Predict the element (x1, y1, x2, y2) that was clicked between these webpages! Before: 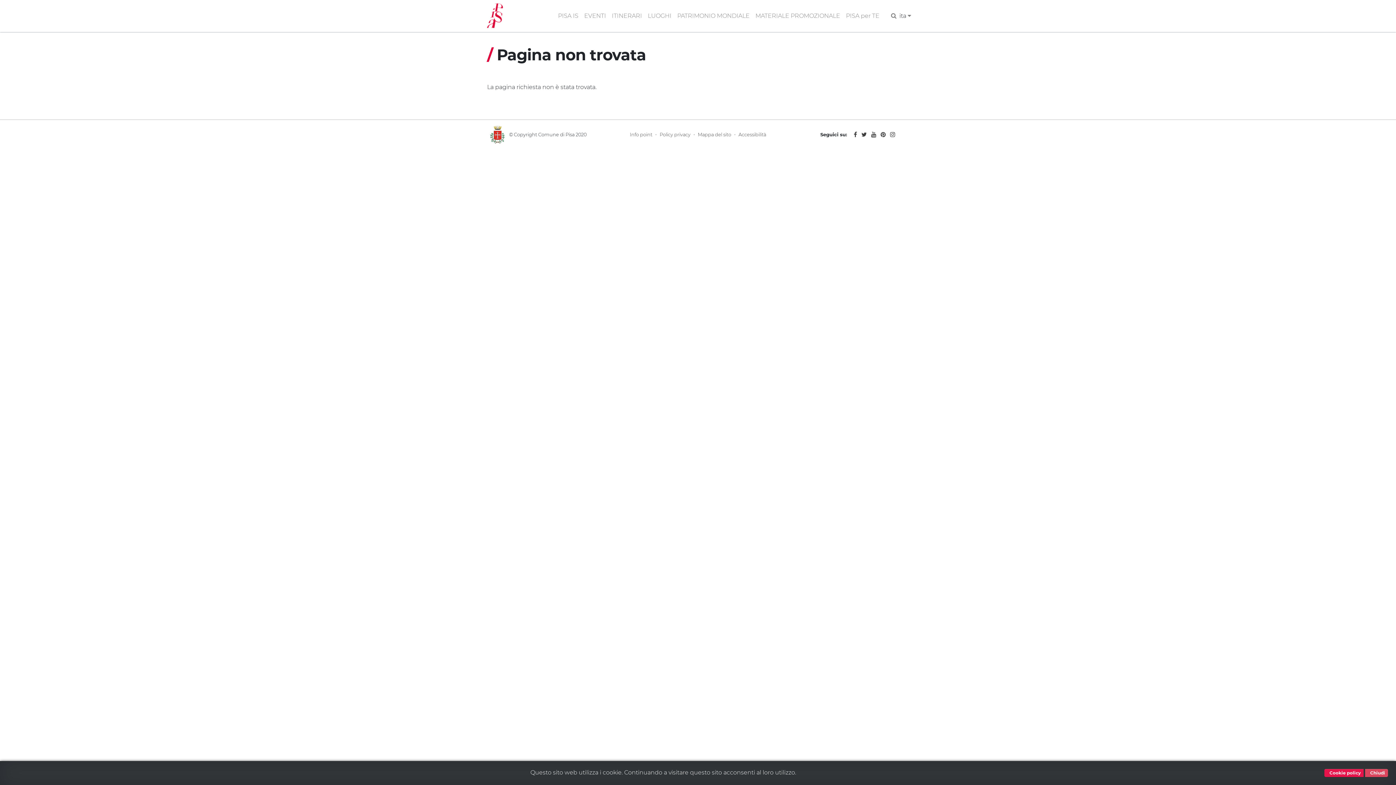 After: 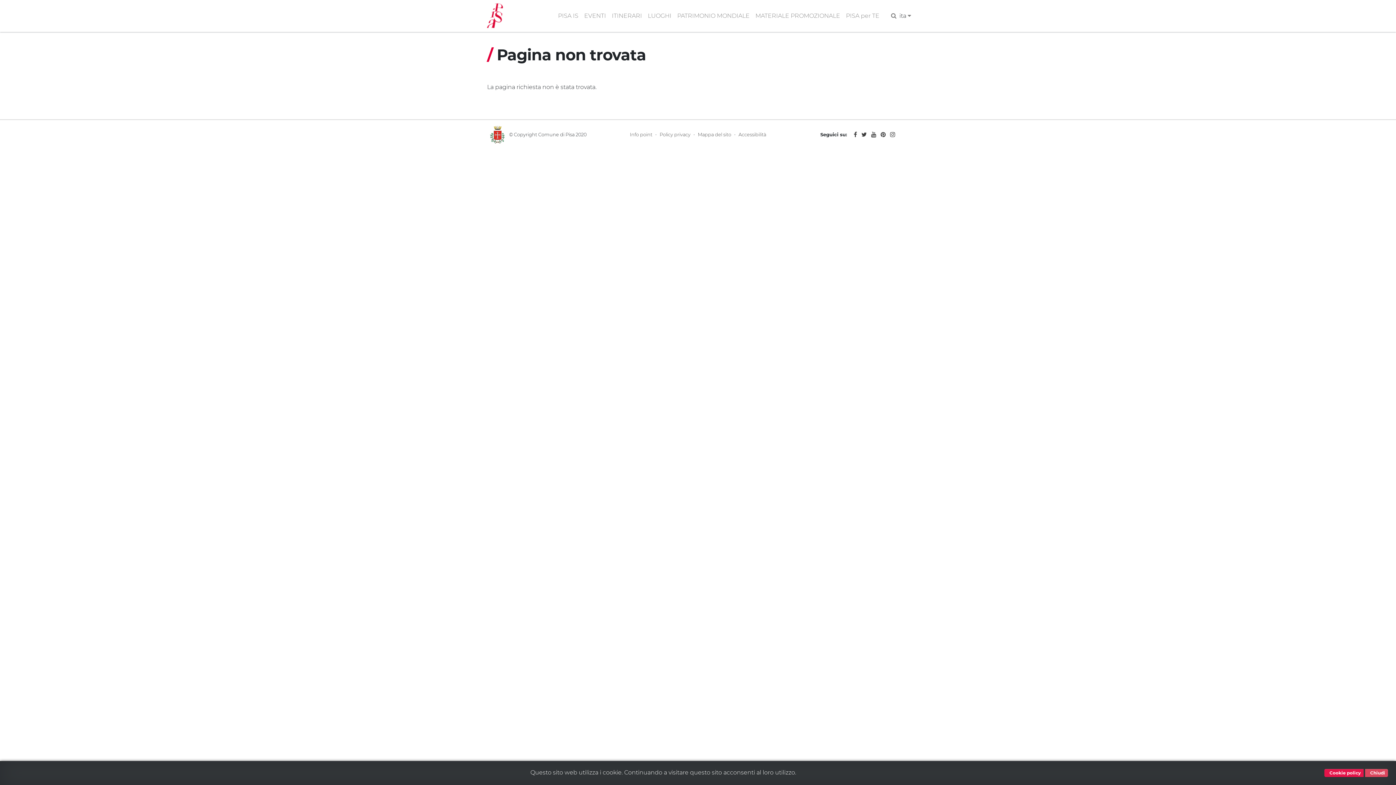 Action: bbox: (880, 131, 886, 138)